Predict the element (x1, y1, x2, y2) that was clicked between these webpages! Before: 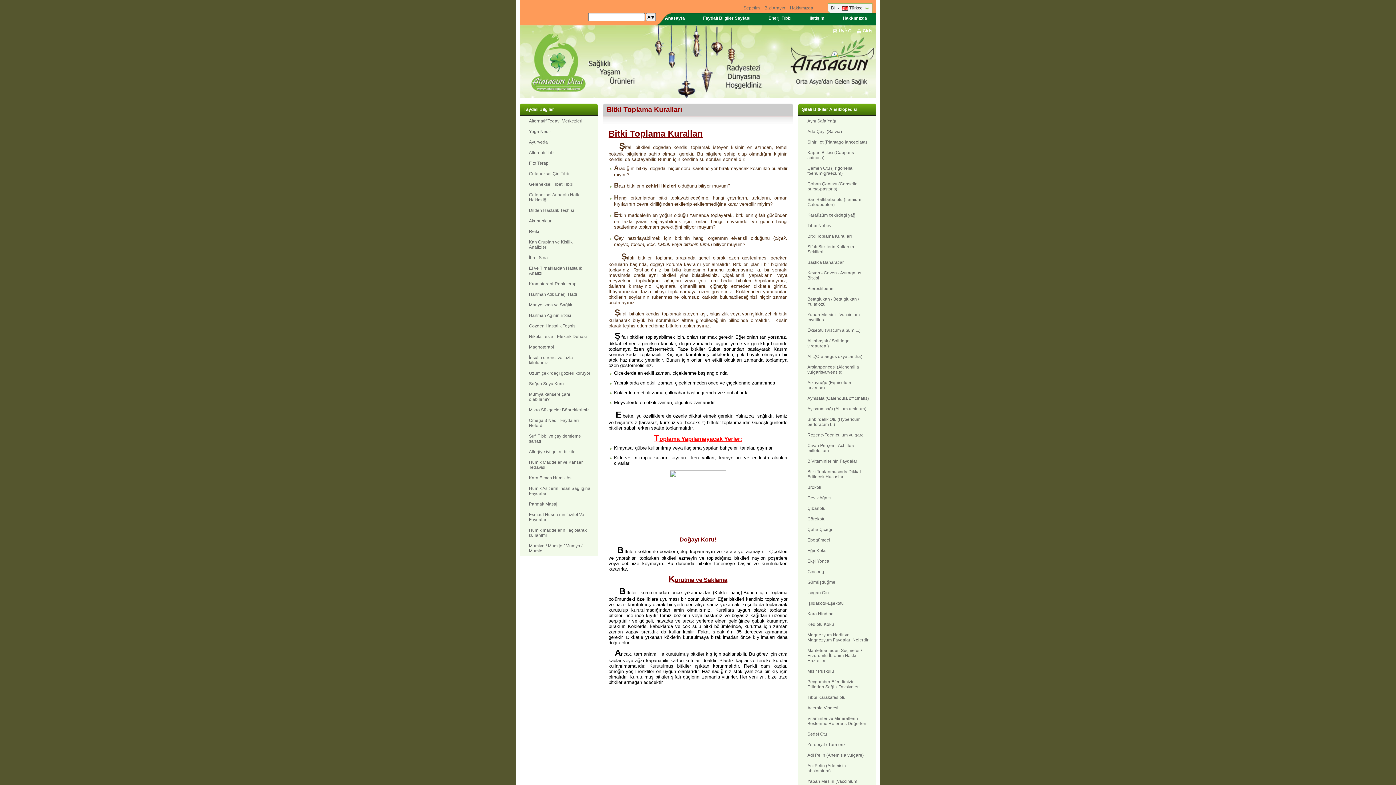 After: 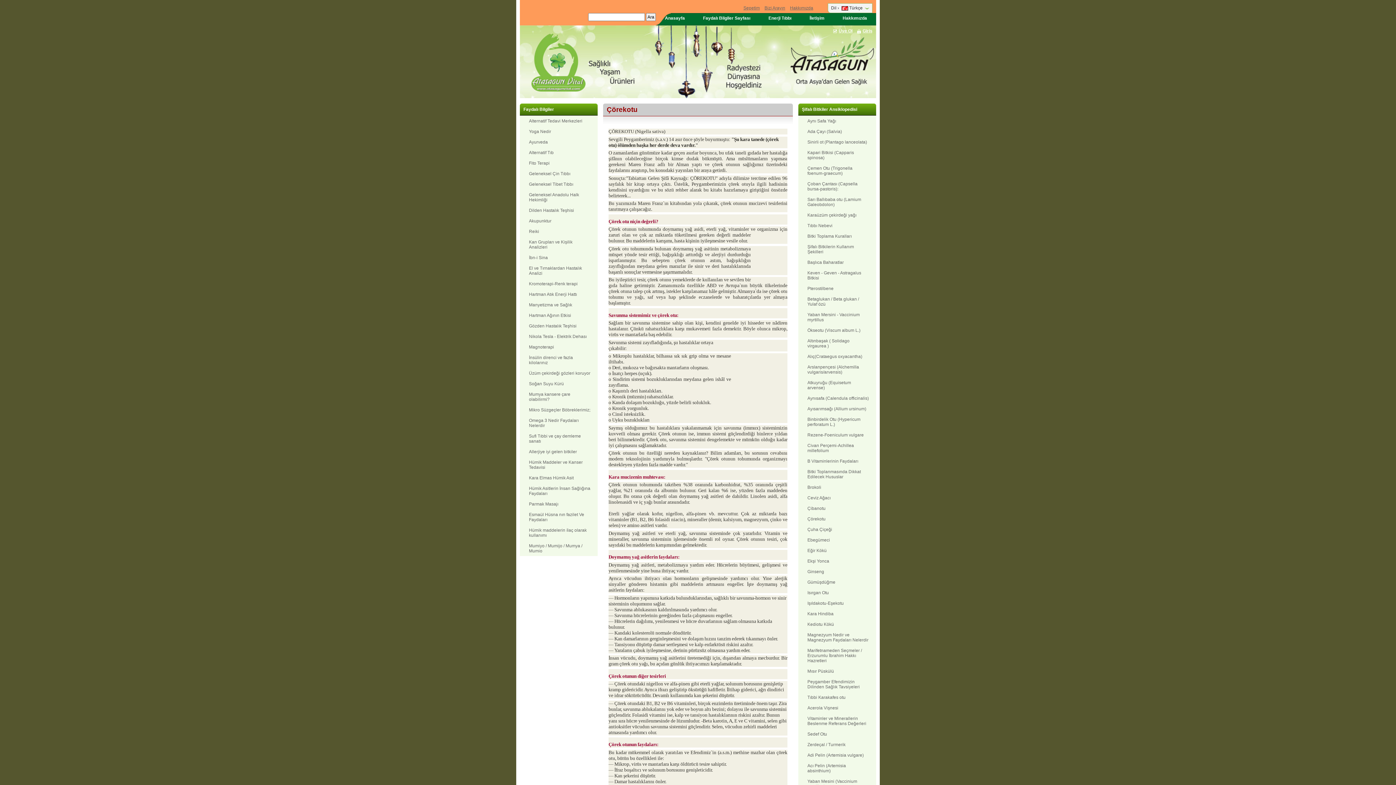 Action: bbox: (798, 513, 876, 524) label: Çörekotu